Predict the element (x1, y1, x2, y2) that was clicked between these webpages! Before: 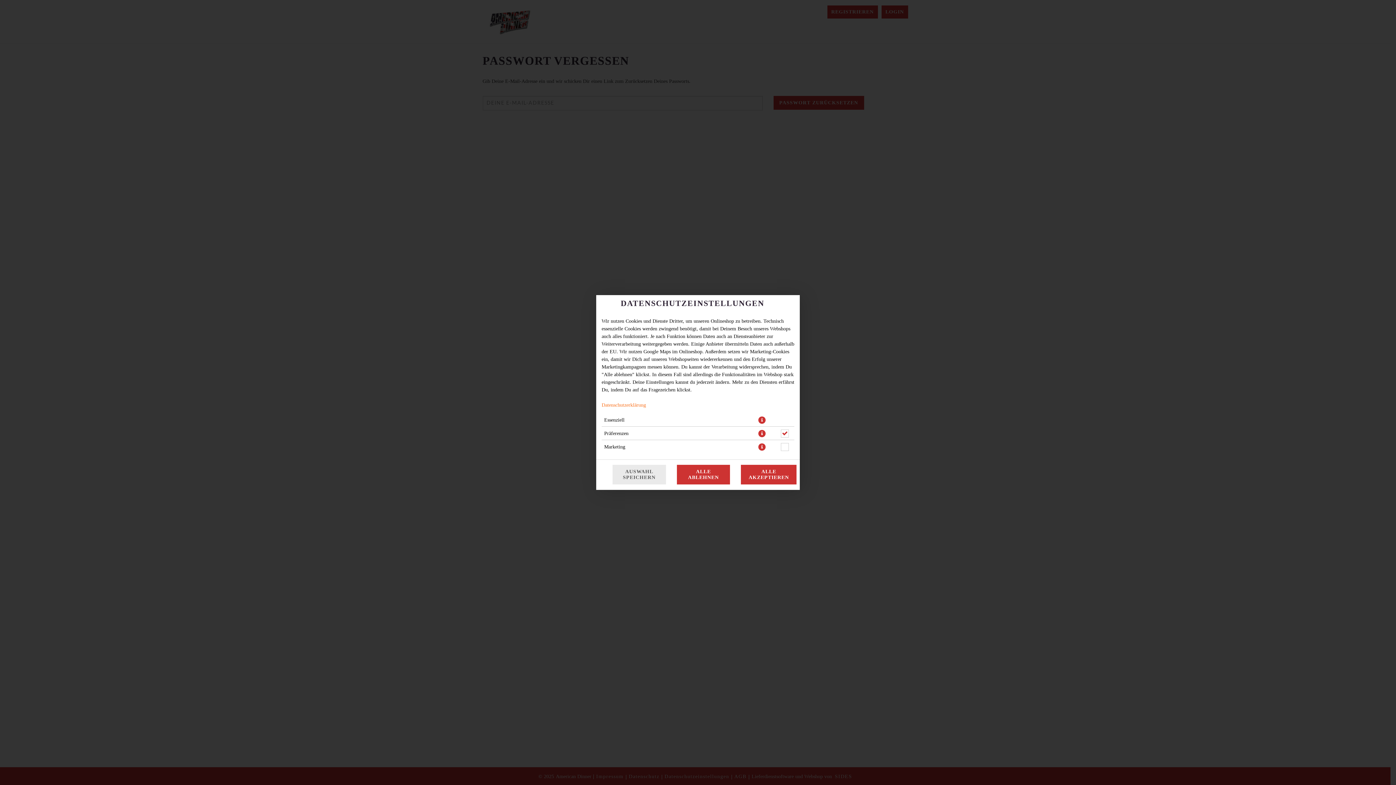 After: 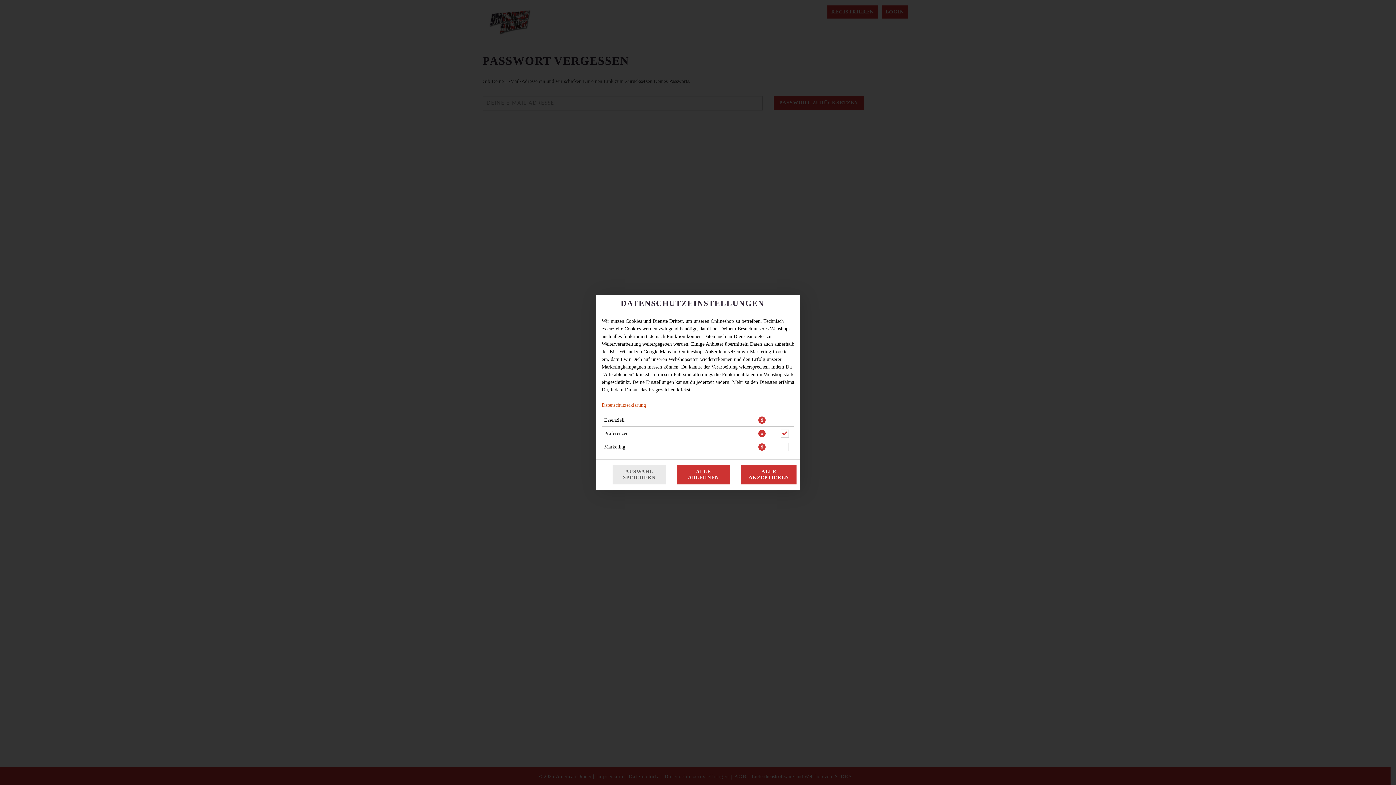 Action: bbox: (601, 402, 646, 408) label: Datenschutzerklärung